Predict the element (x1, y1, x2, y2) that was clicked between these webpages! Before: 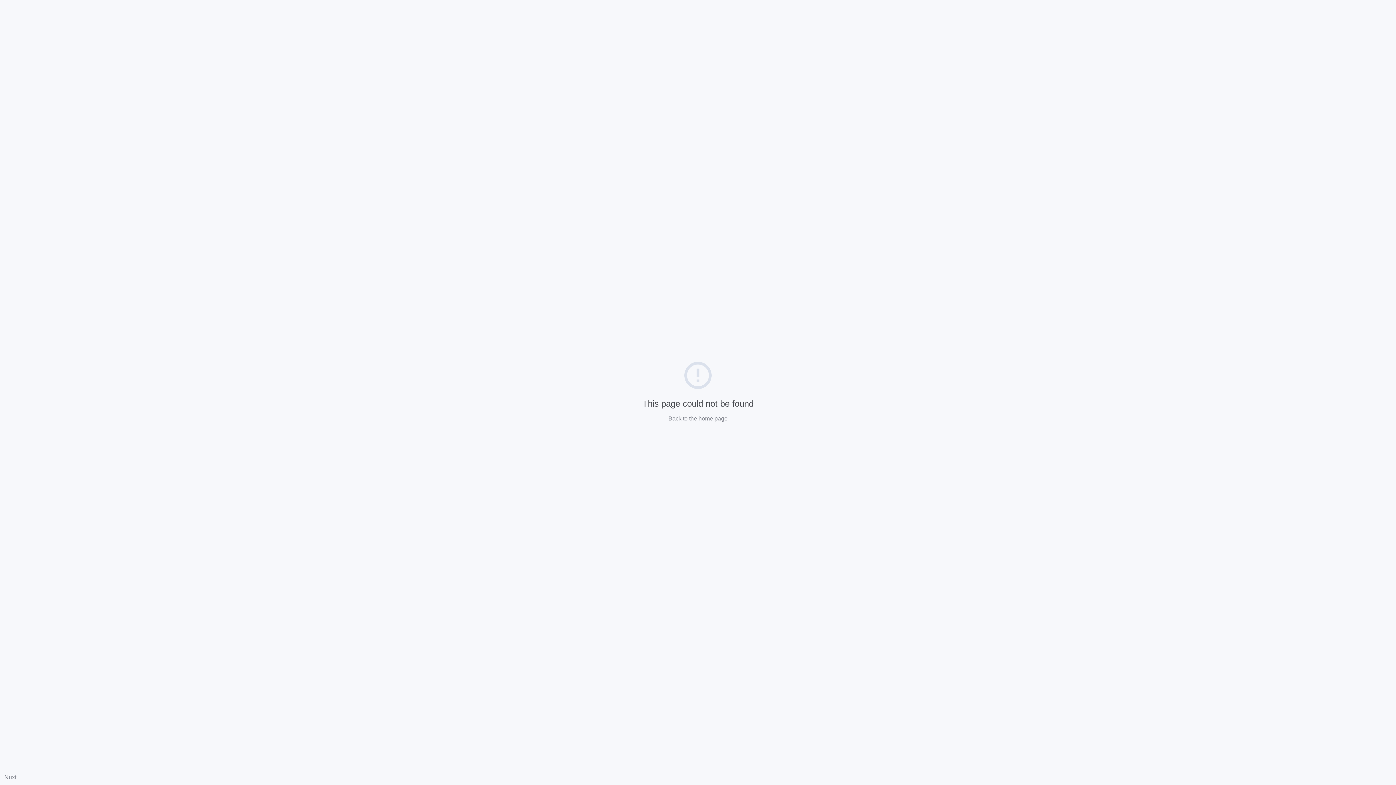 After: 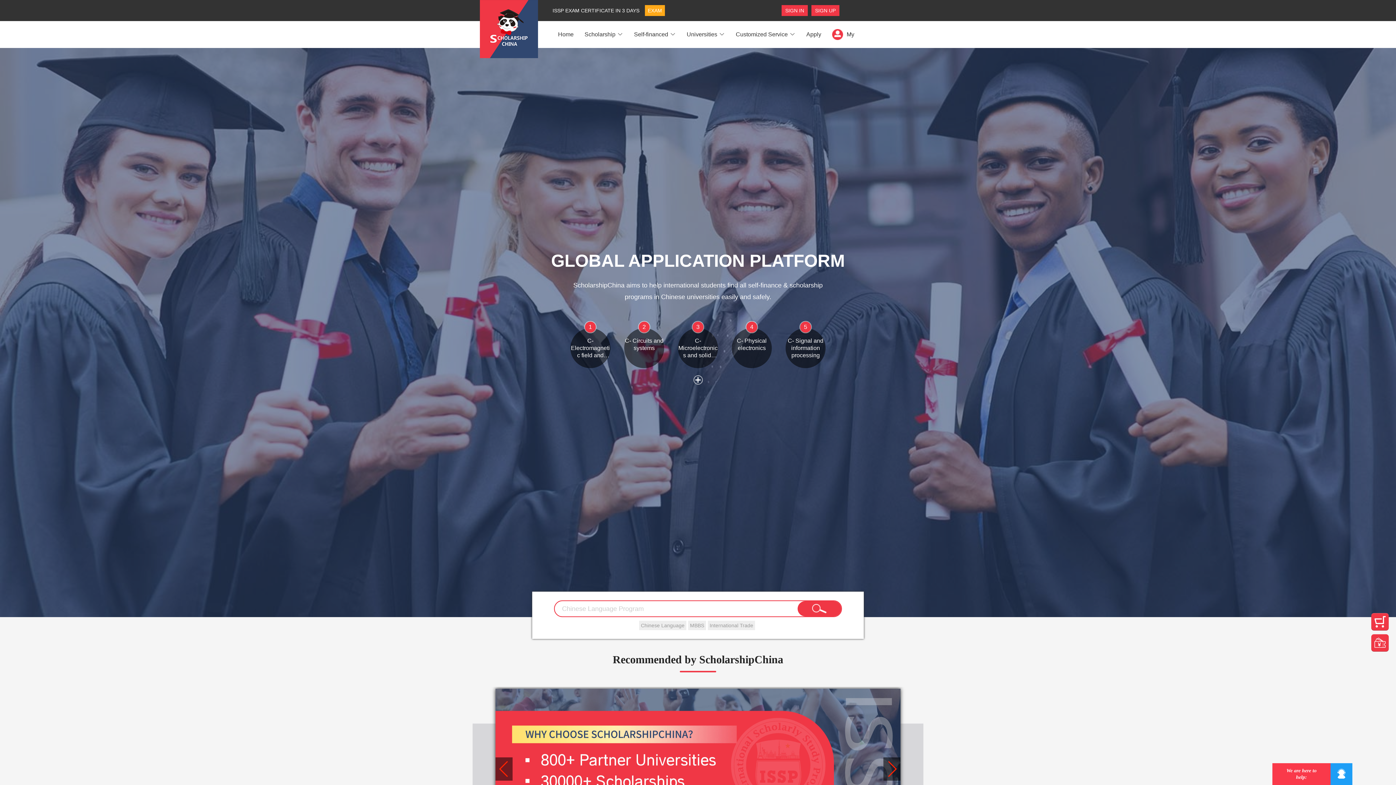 Action: bbox: (668, 415, 727, 421) label: Back to the home page